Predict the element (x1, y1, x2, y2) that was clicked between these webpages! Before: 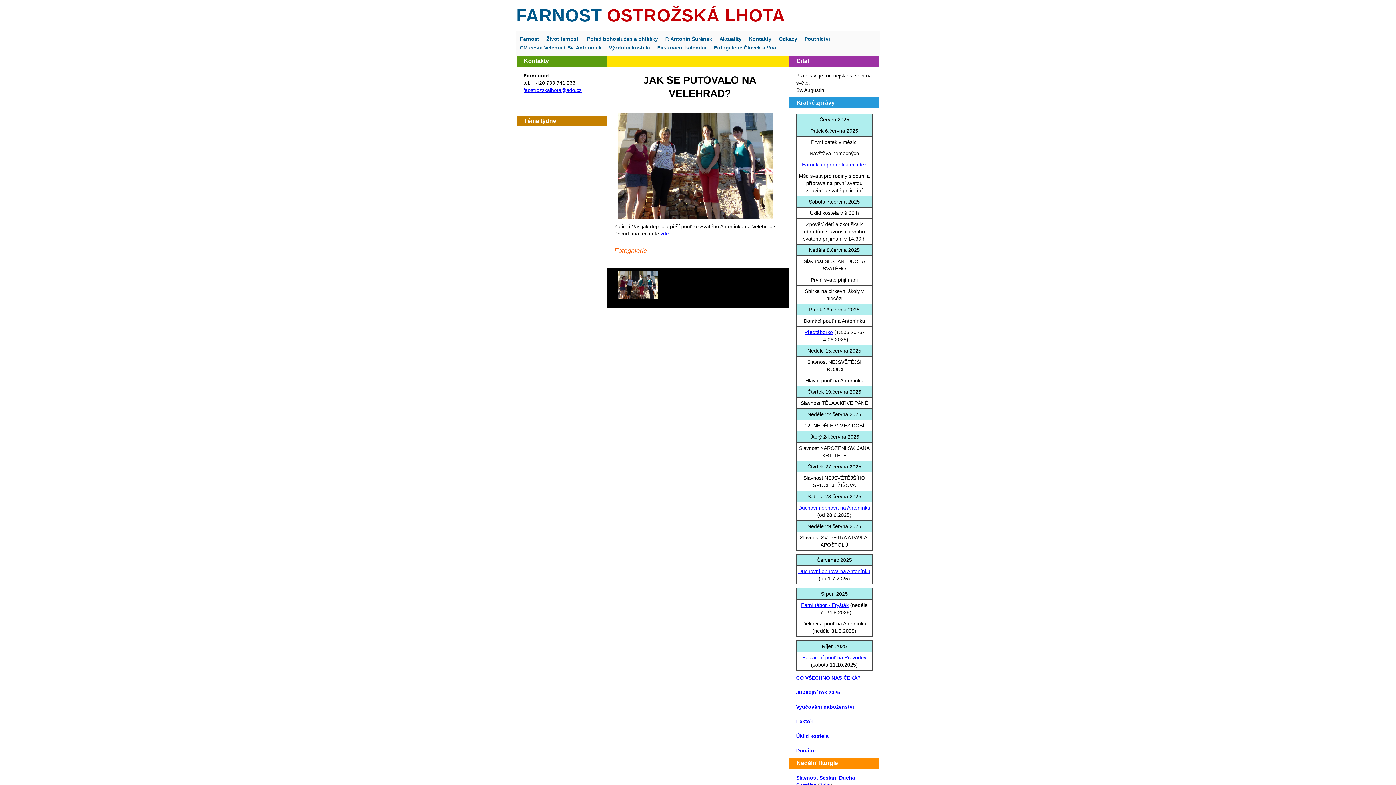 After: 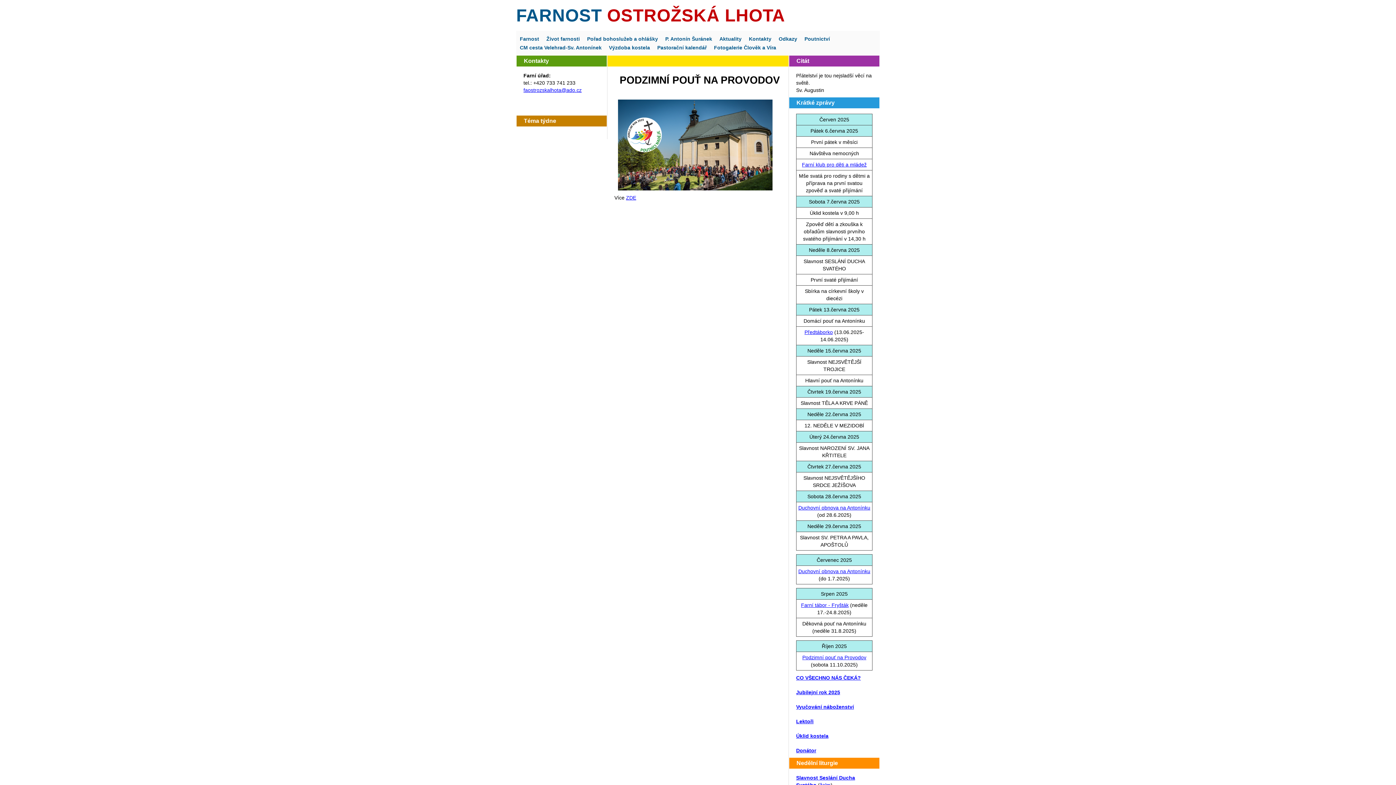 Action: bbox: (802, 654, 866, 660) label: Podzimní pouť na Provodov